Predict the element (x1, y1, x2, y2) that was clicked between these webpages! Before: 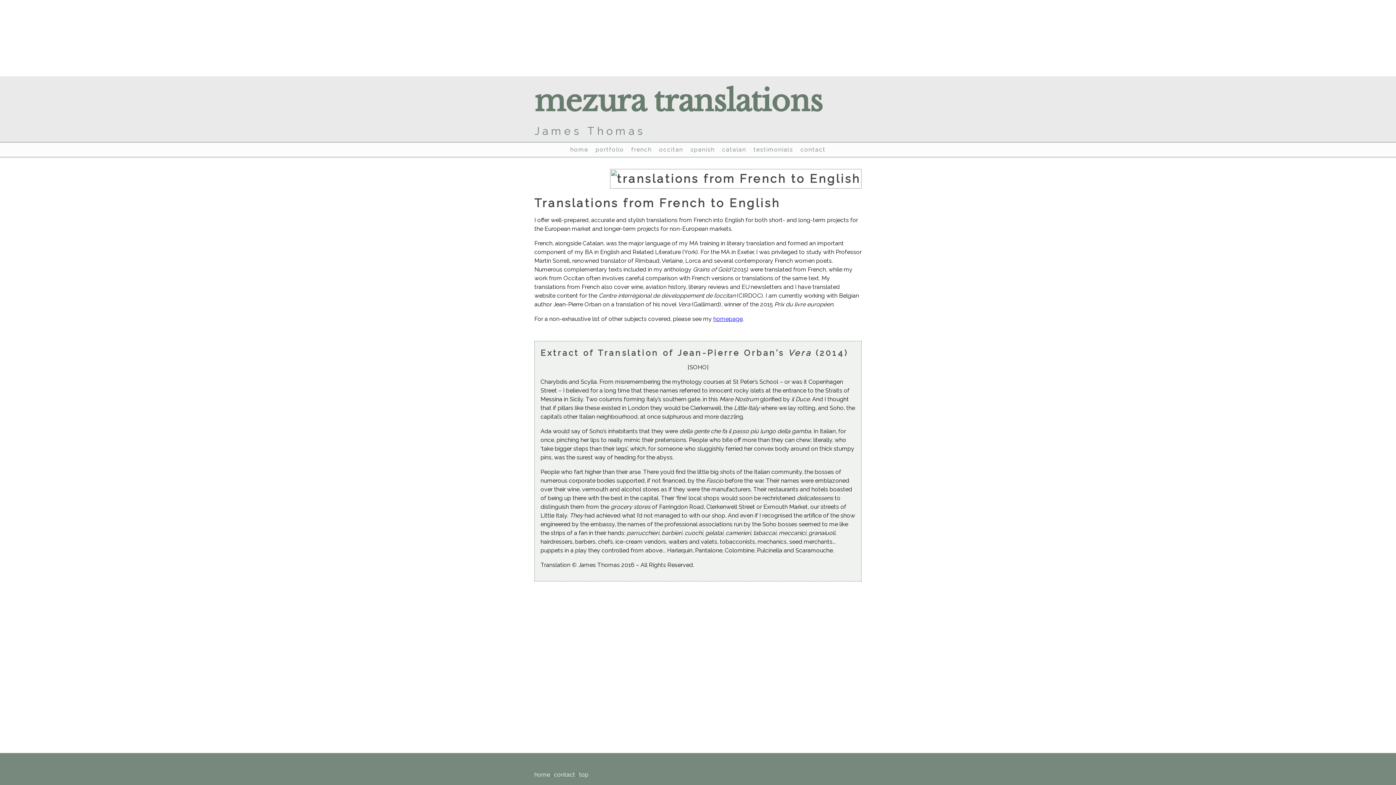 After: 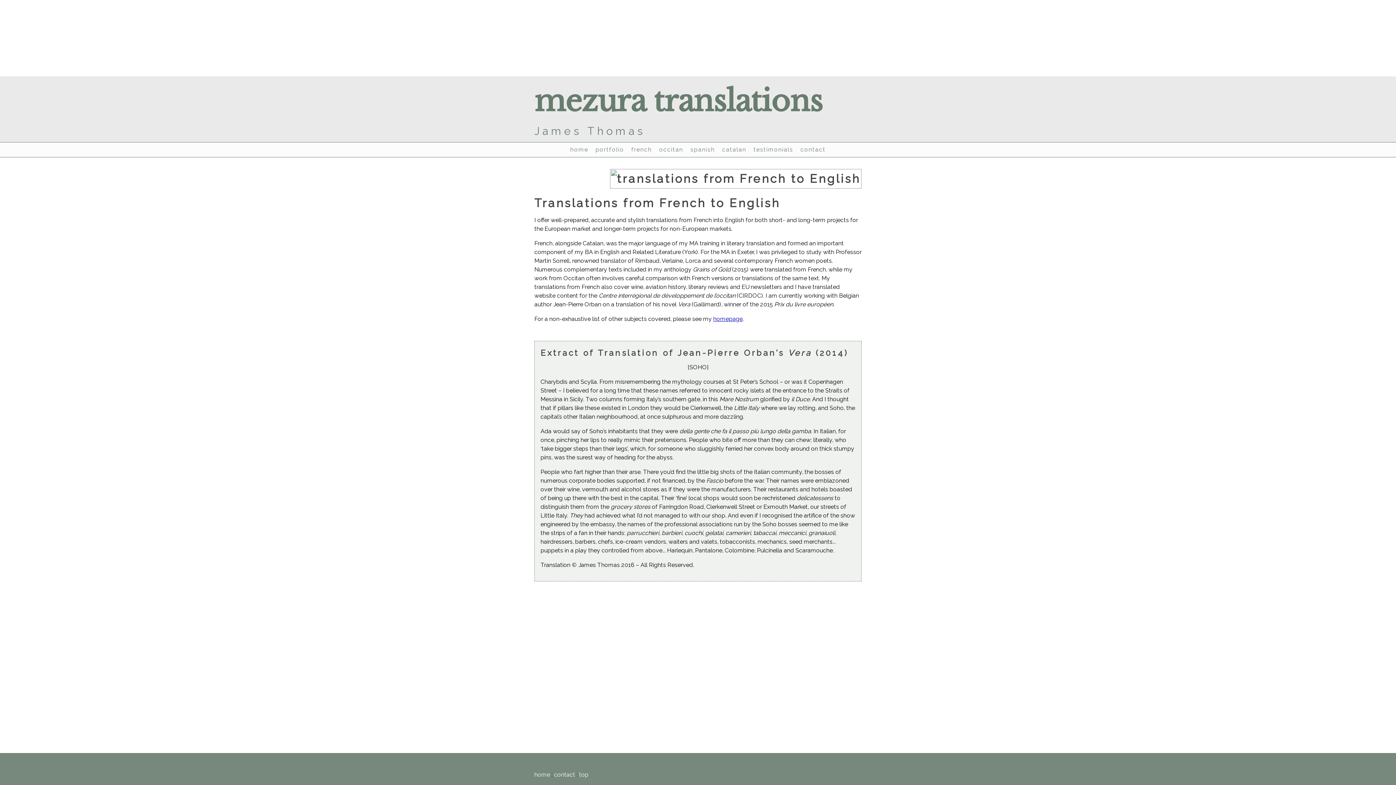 Action: label: french bbox: (628, 143, 654, 156)